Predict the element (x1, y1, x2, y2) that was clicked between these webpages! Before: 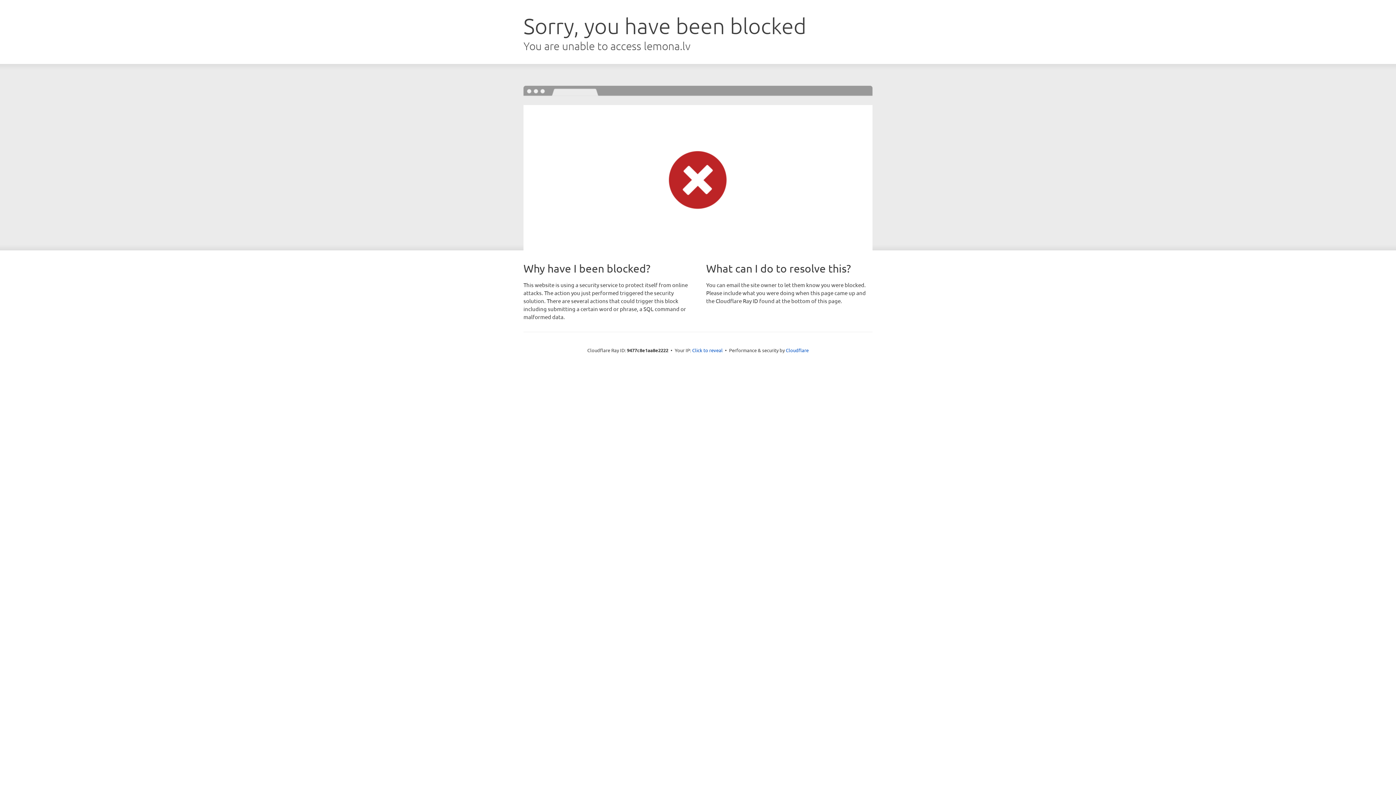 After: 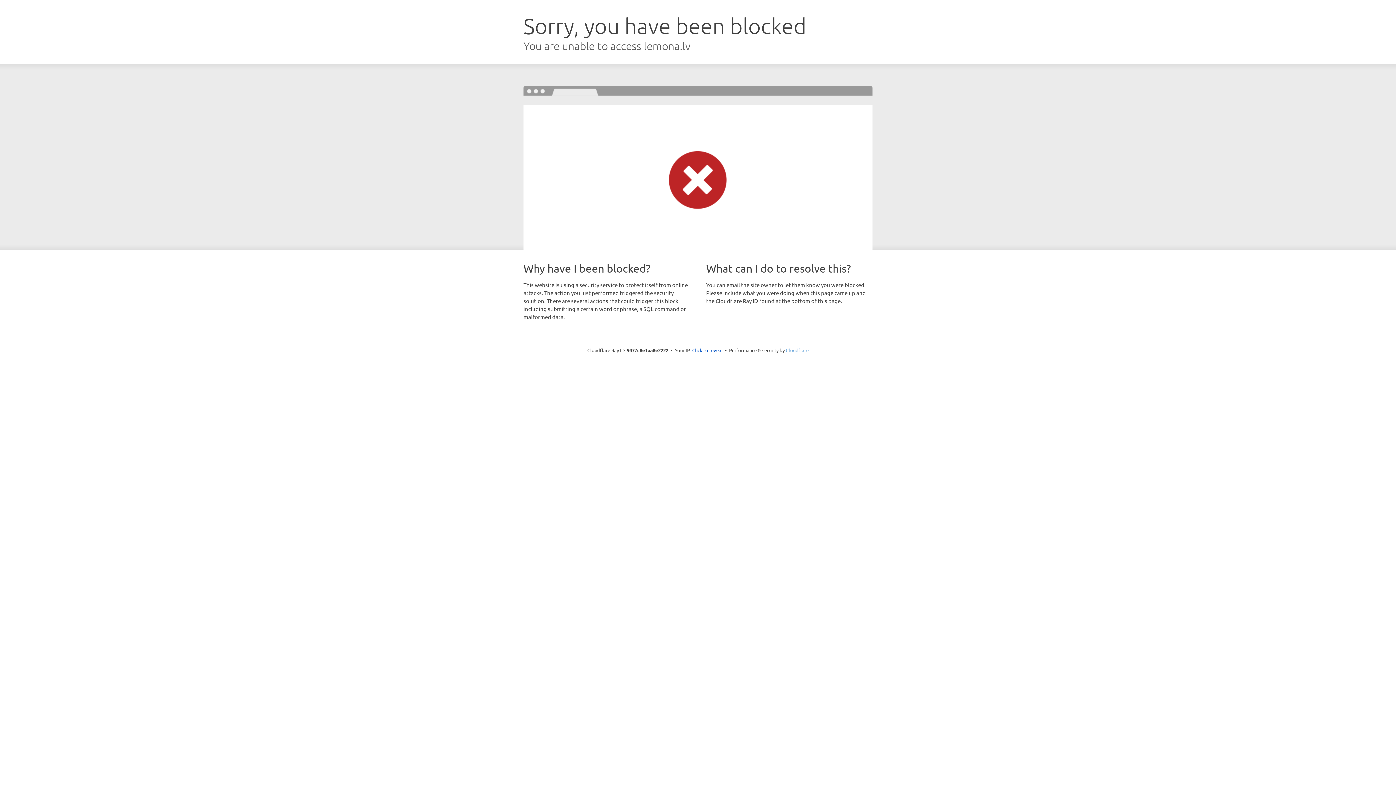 Action: label: Cloudflare bbox: (786, 347, 808, 353)